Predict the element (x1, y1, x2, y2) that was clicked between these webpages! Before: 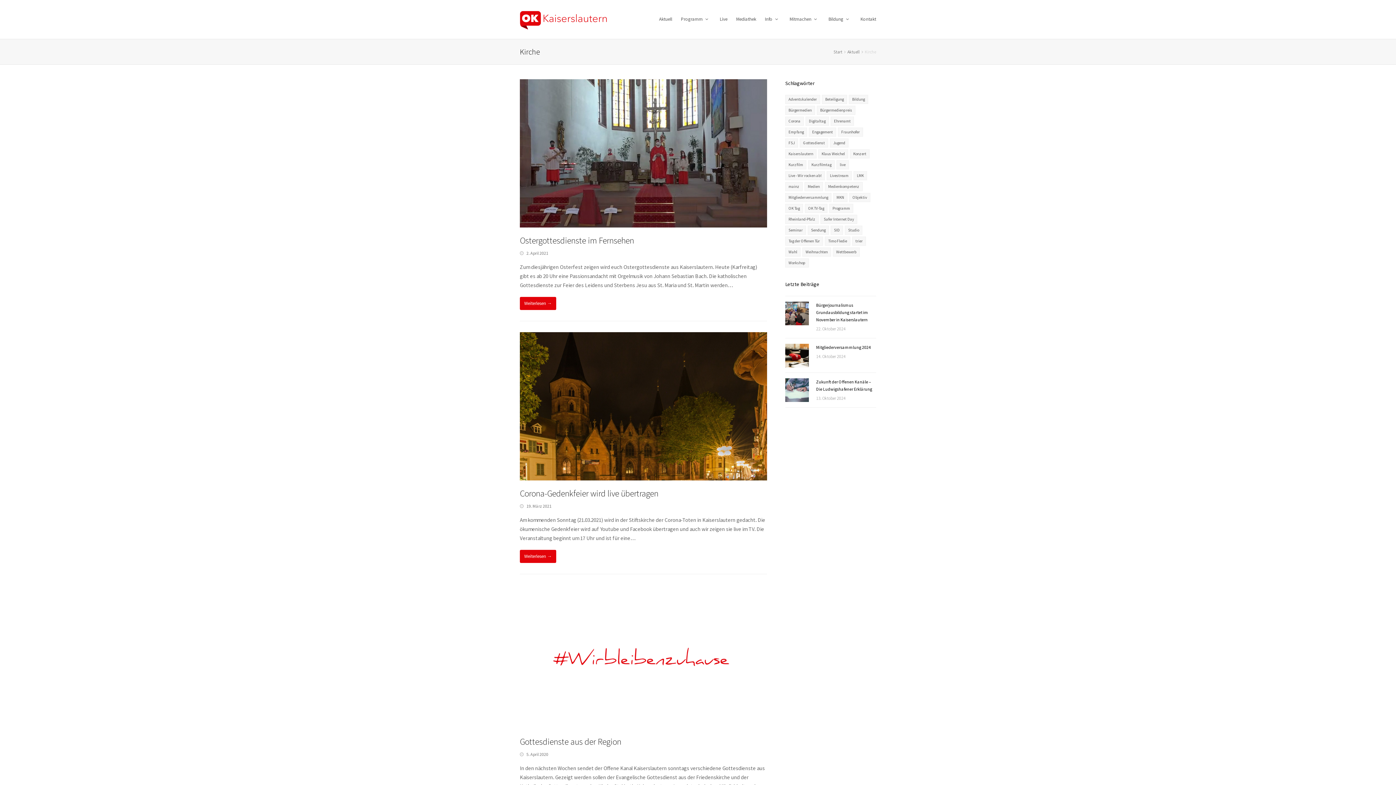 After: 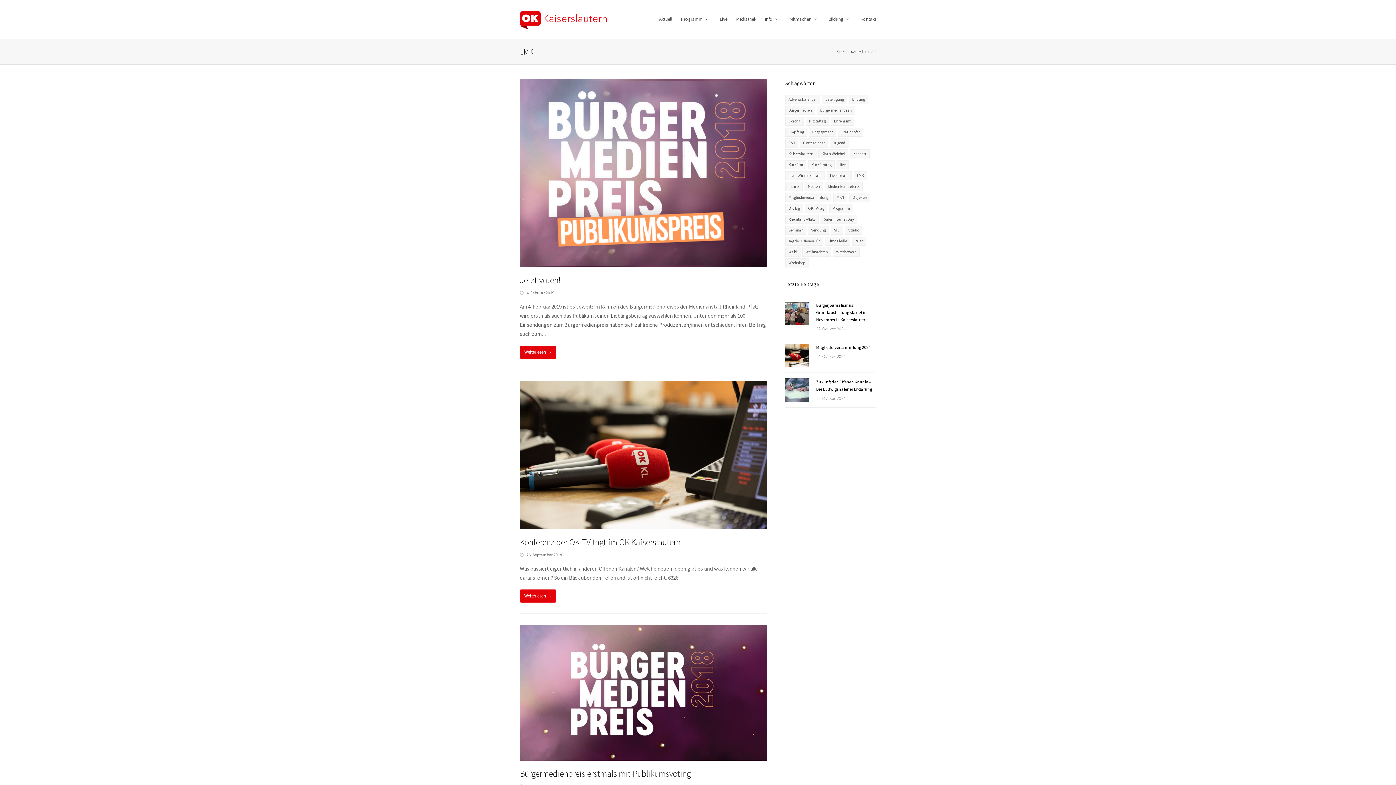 Action: bbox: (853, 171, 867, 180) label: LMK